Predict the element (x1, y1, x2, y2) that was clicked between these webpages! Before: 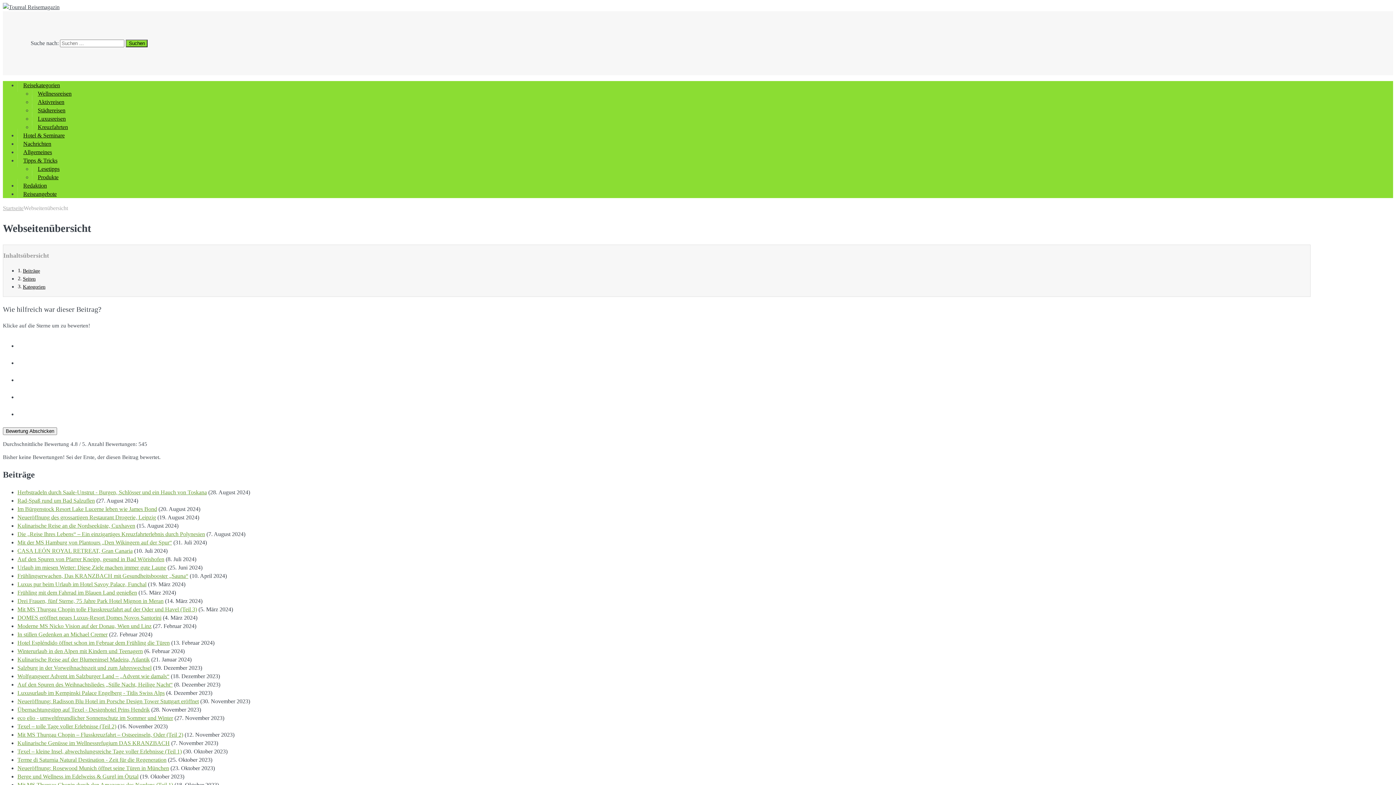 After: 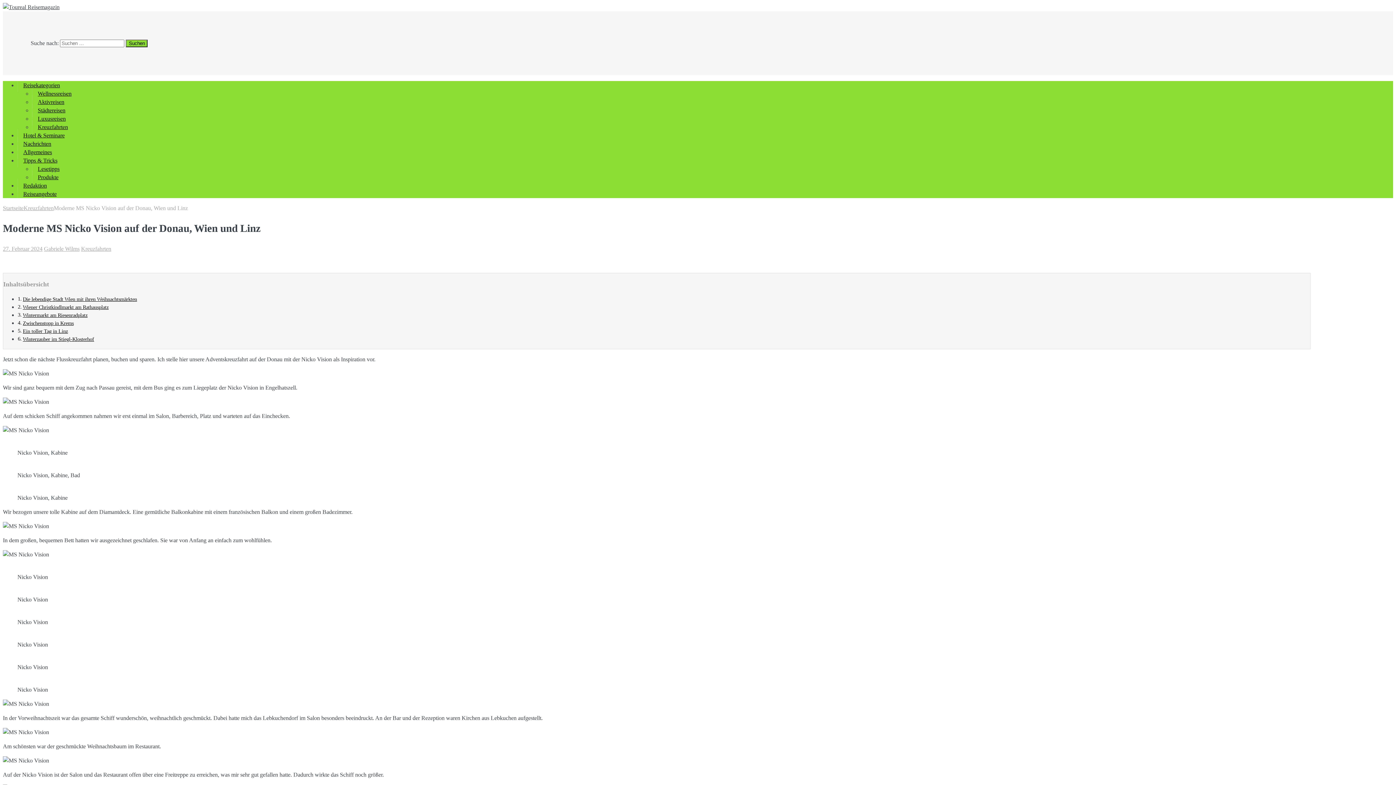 Action: bbox: (17, 623, 151, 629) label: Moderne MS Nicko Vision auf der Donau, Wien und Linz